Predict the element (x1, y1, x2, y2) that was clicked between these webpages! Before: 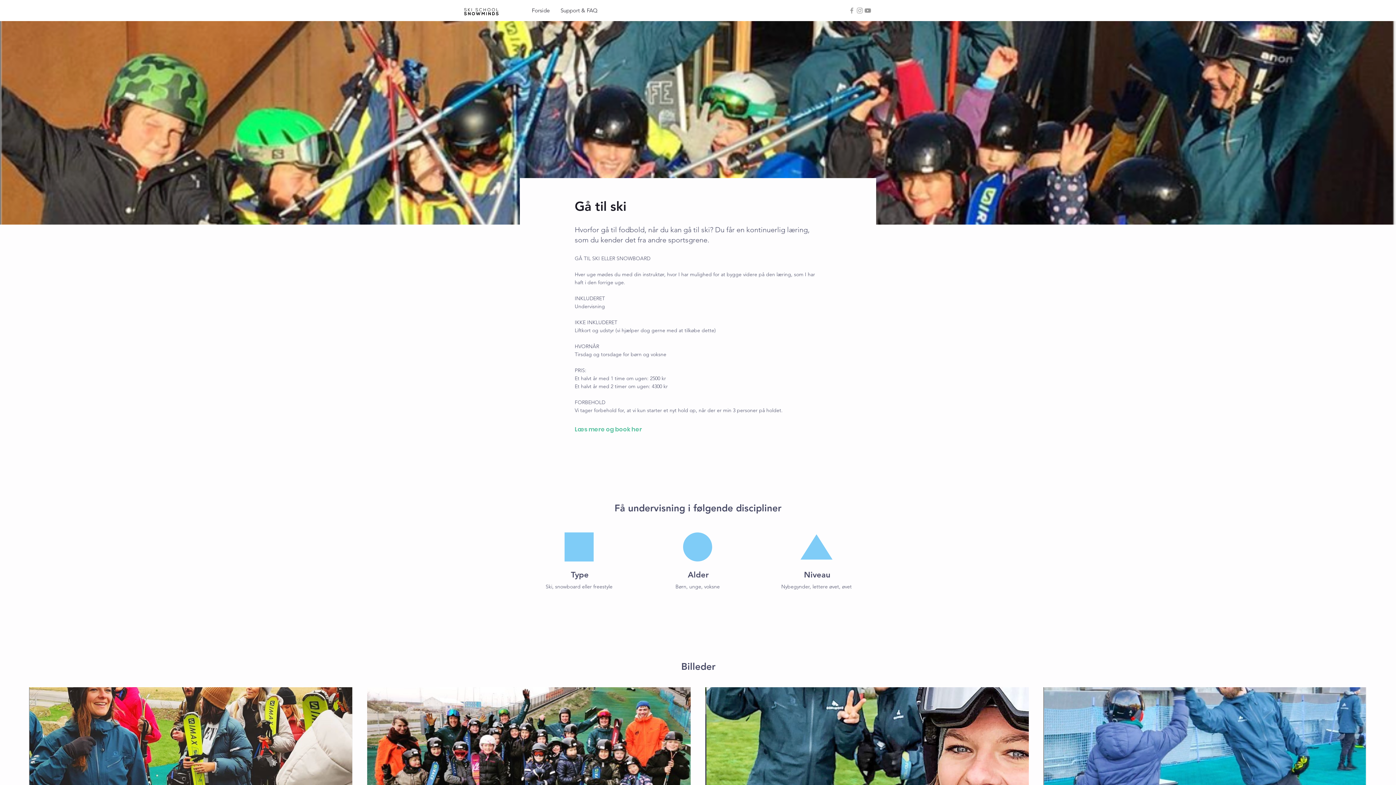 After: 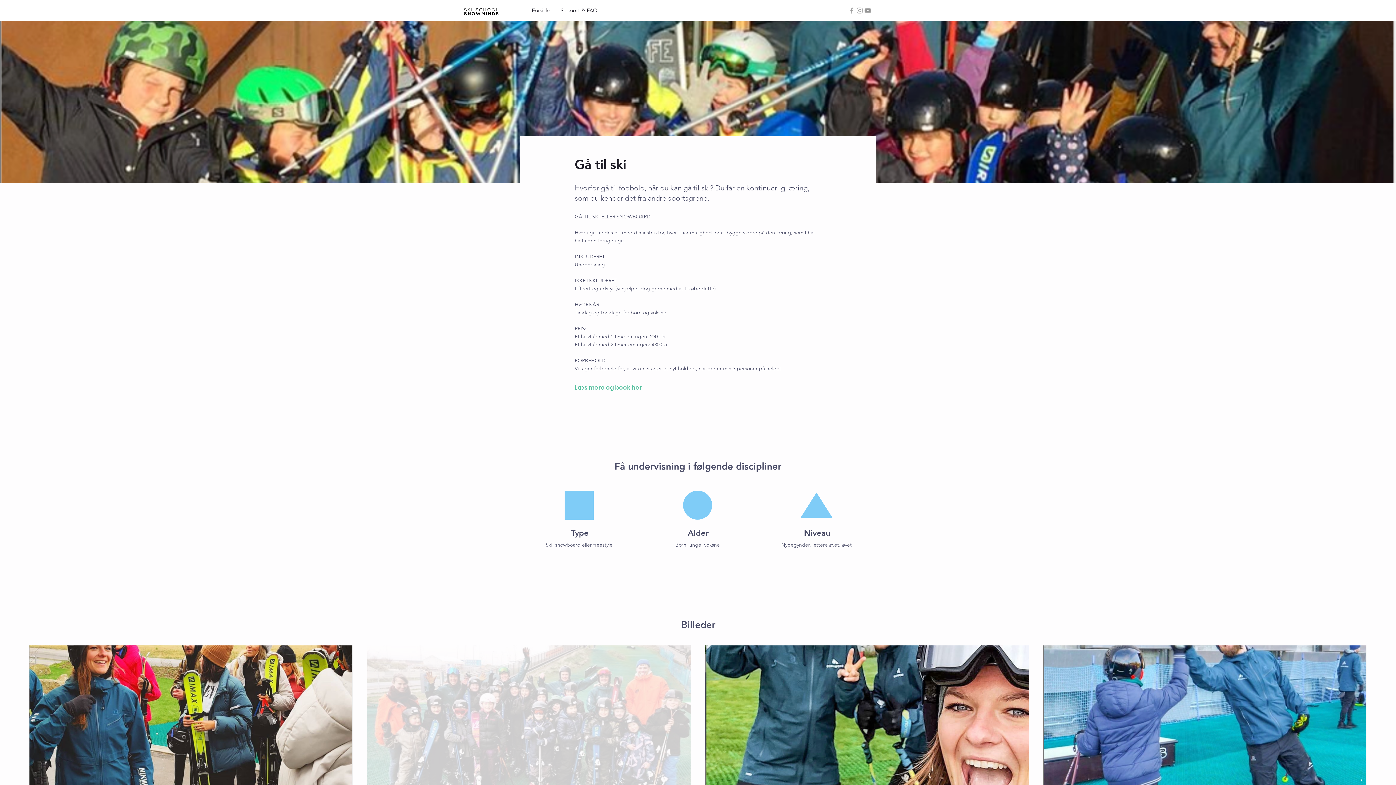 Action: bbox: (367, 687, 690, 827)